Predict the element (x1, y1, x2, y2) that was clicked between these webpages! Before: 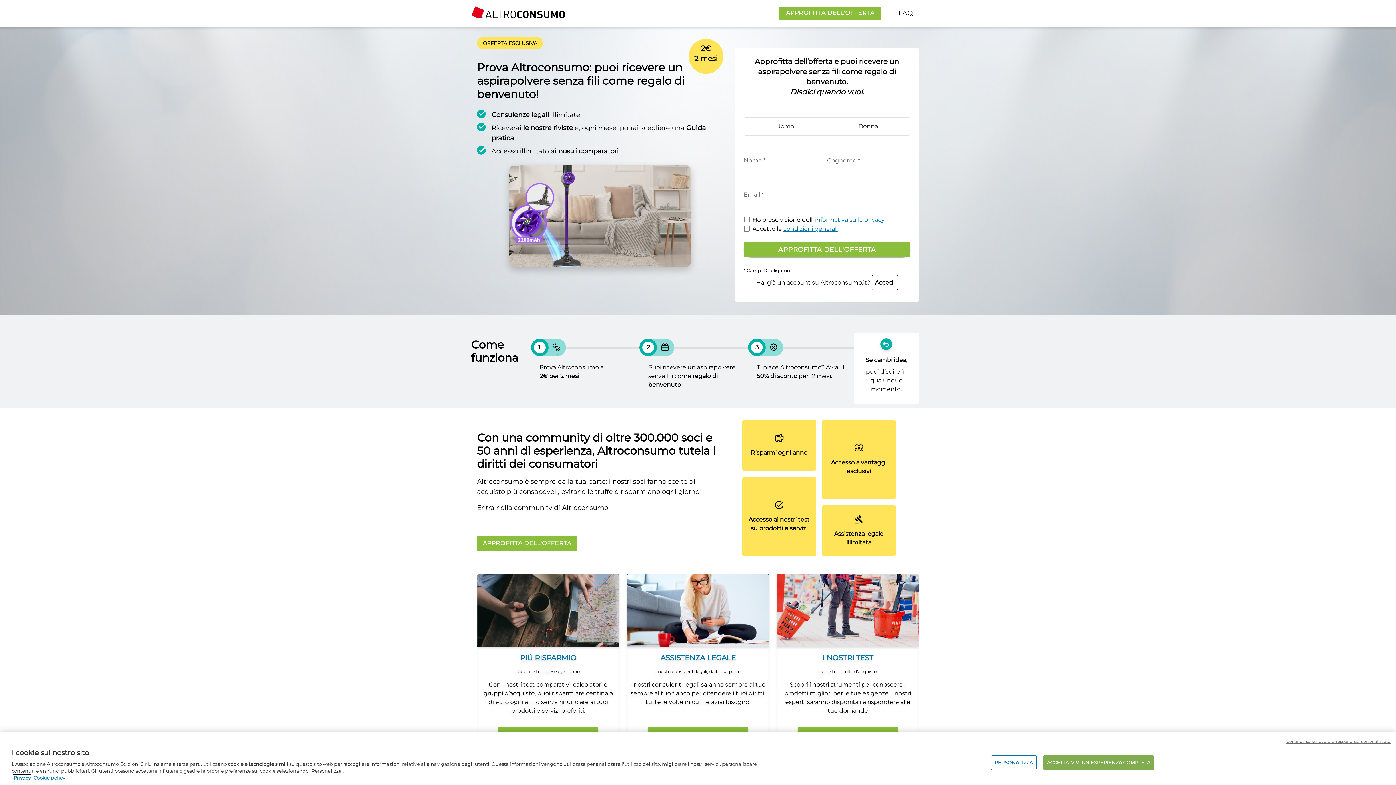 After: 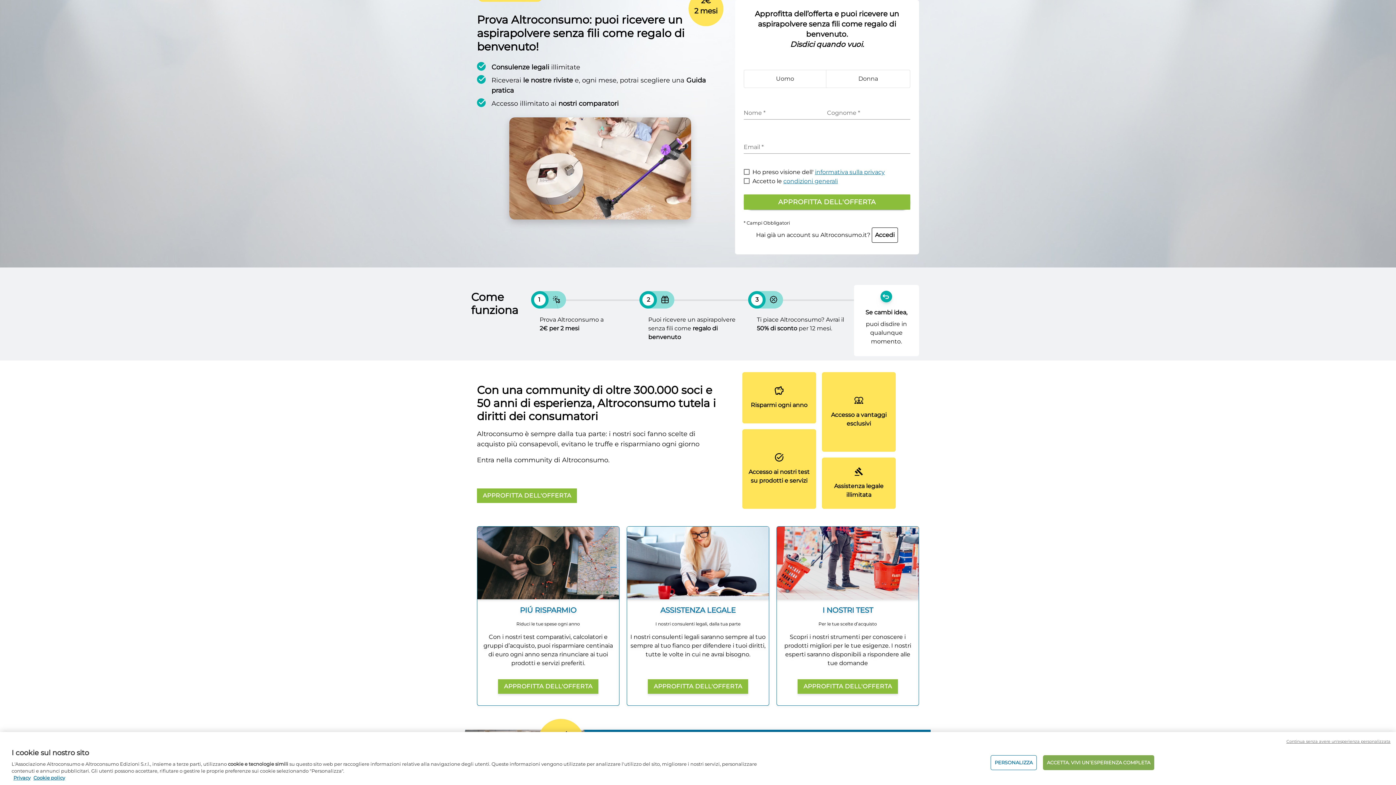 Action: bbox: (477, 536, 577, 551) label: APPROFITTA DELL'OFFERTA